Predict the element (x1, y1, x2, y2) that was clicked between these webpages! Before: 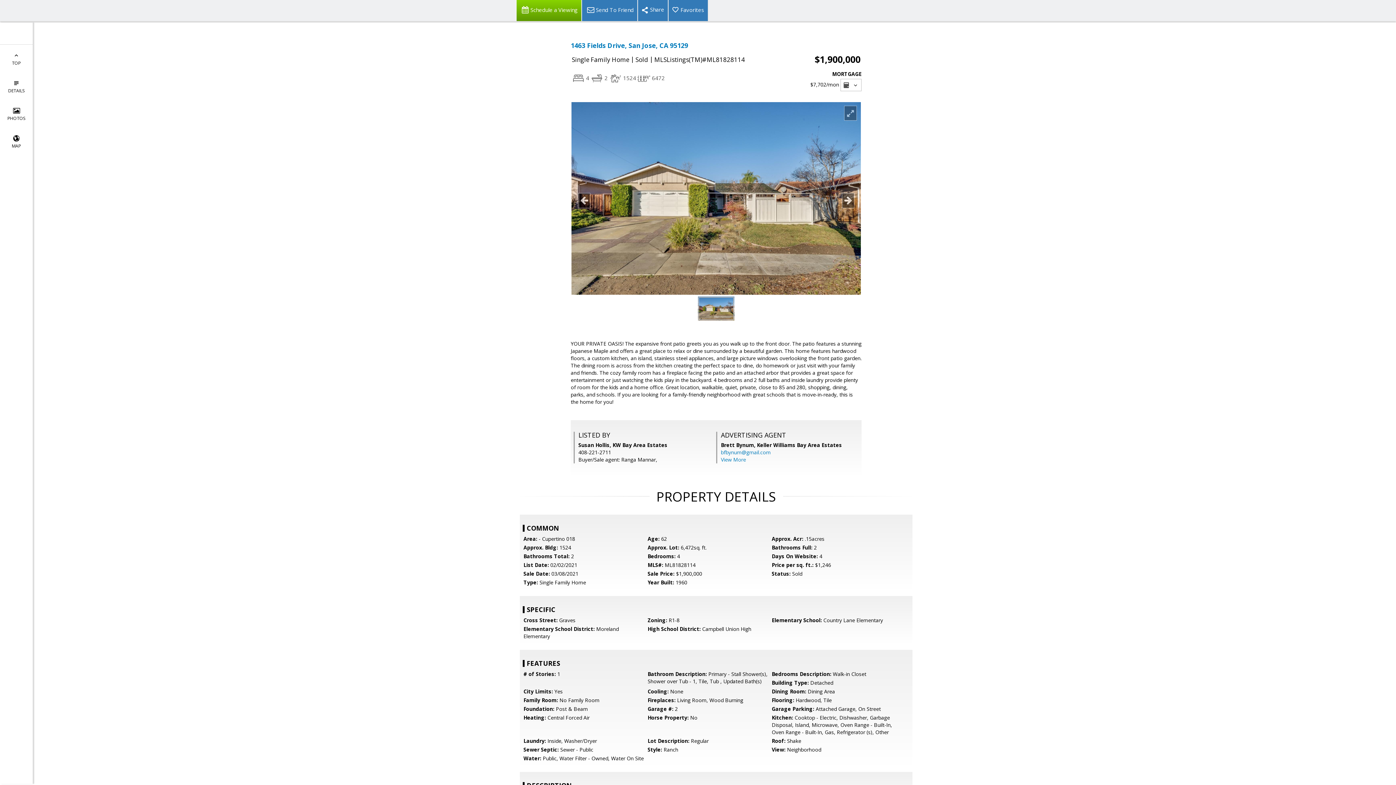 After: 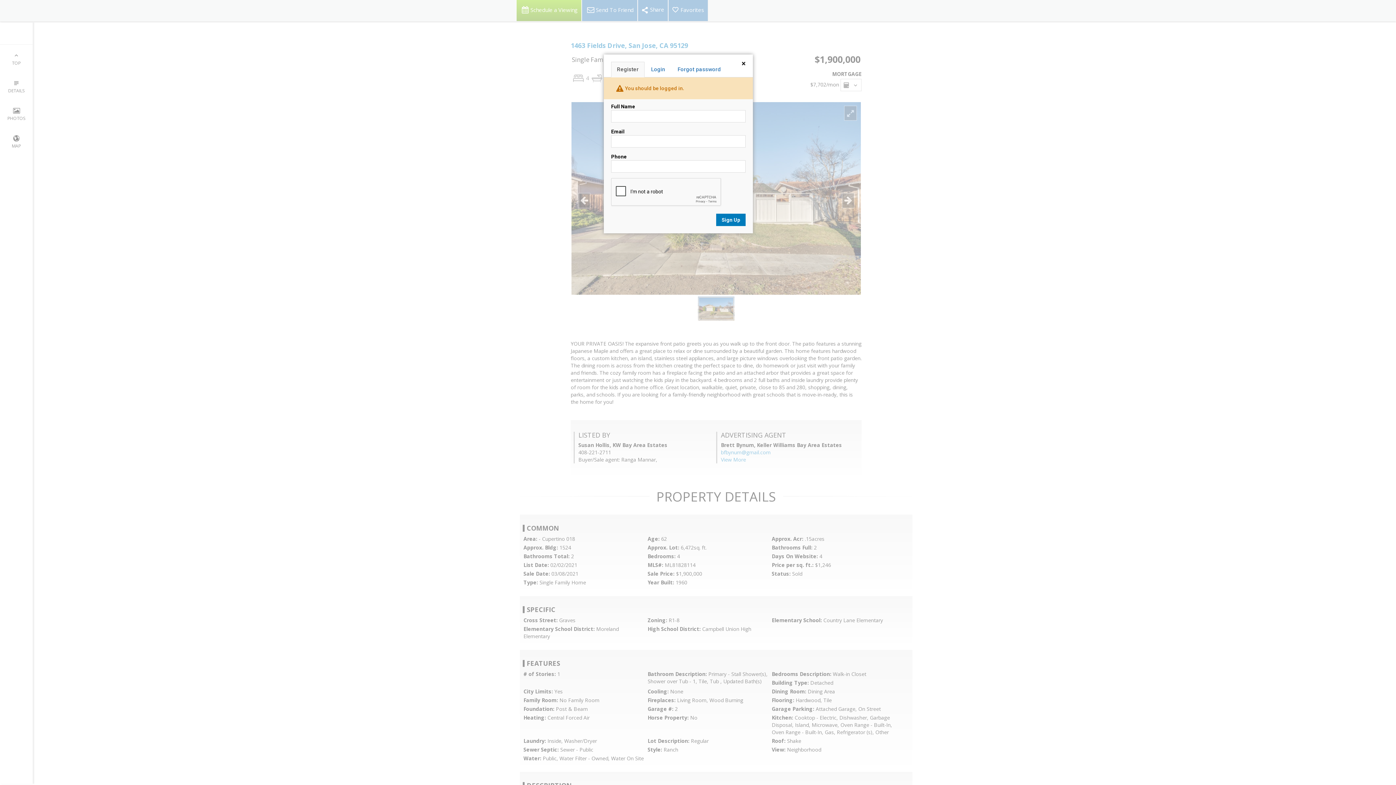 Action: bbox: (668, 0, 708, 21) label: Favorites